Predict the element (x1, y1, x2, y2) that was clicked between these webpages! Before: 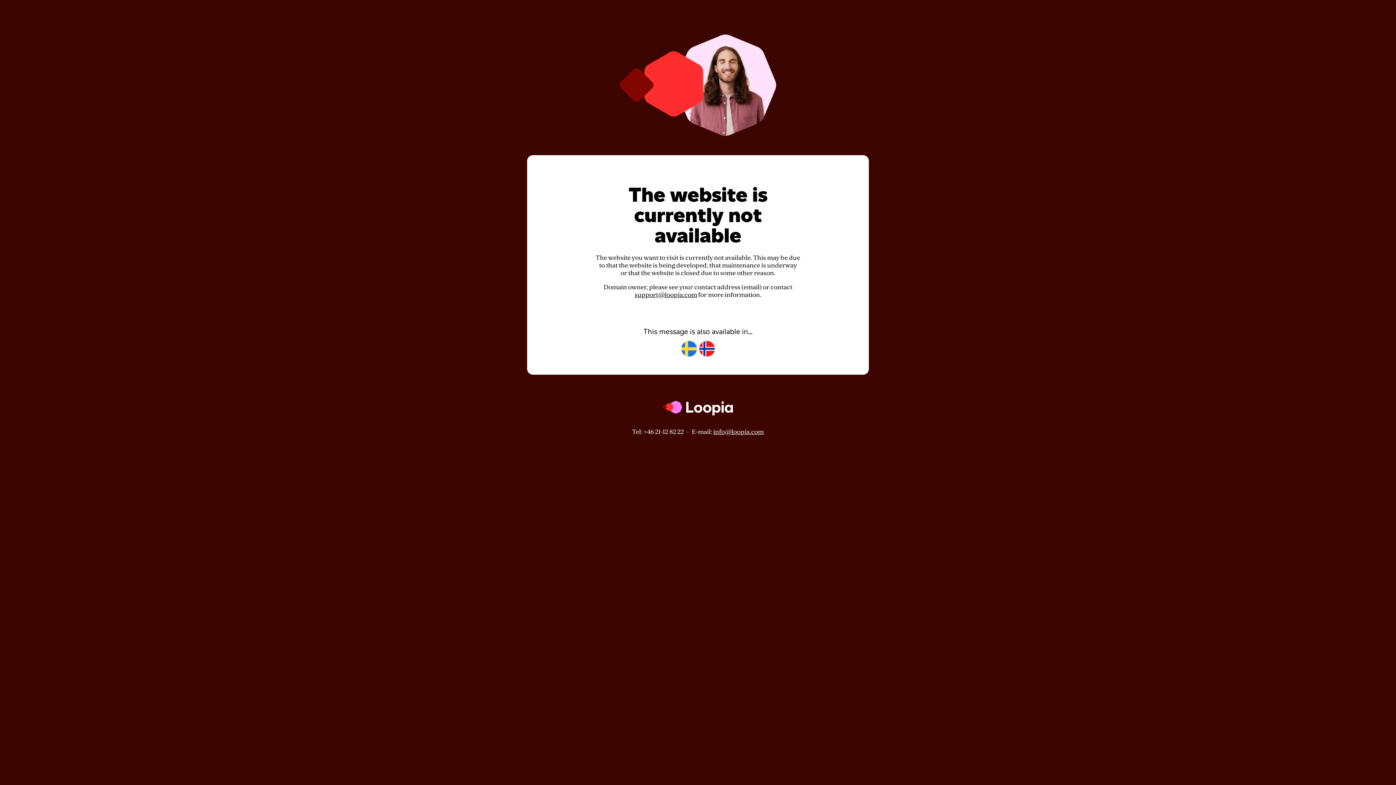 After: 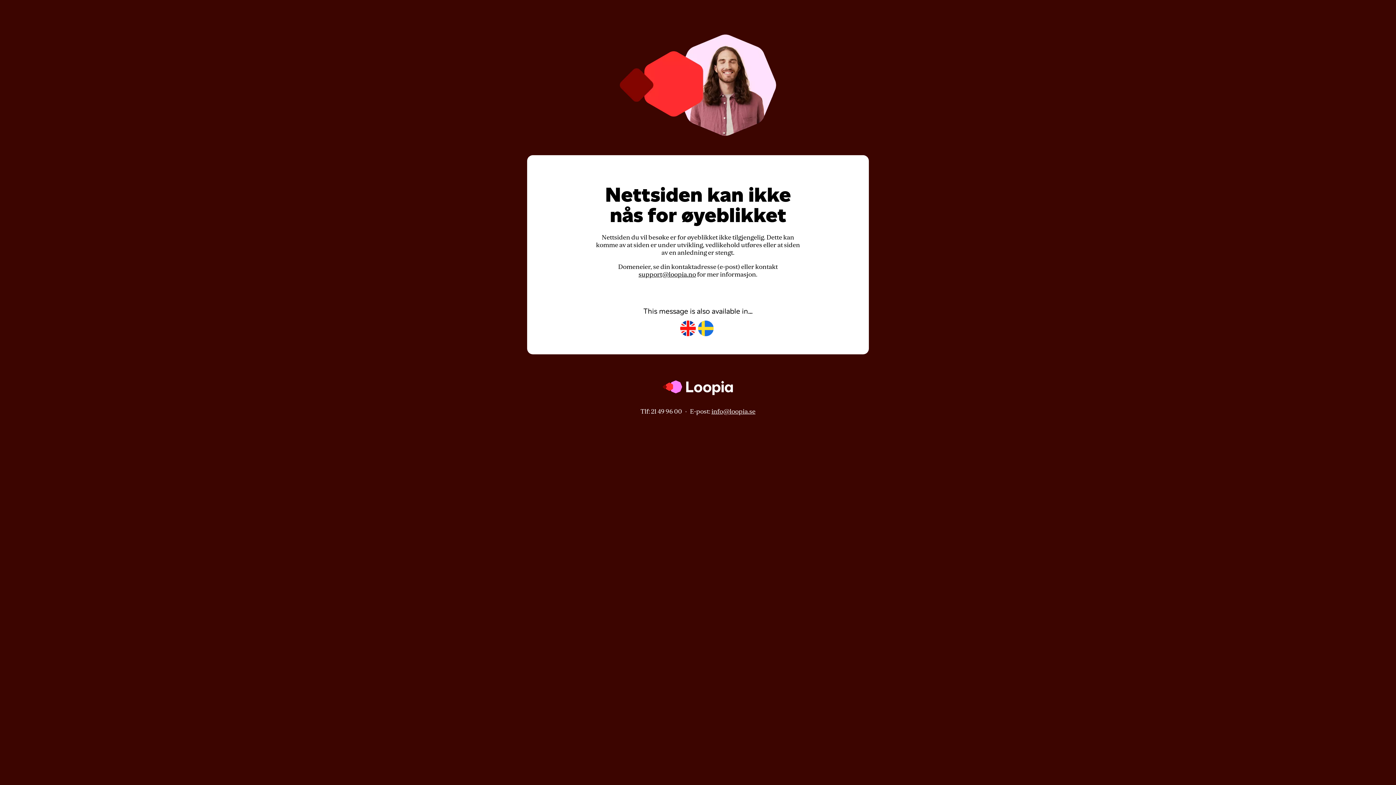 Action: bbox: (699, 341, 714, 357)